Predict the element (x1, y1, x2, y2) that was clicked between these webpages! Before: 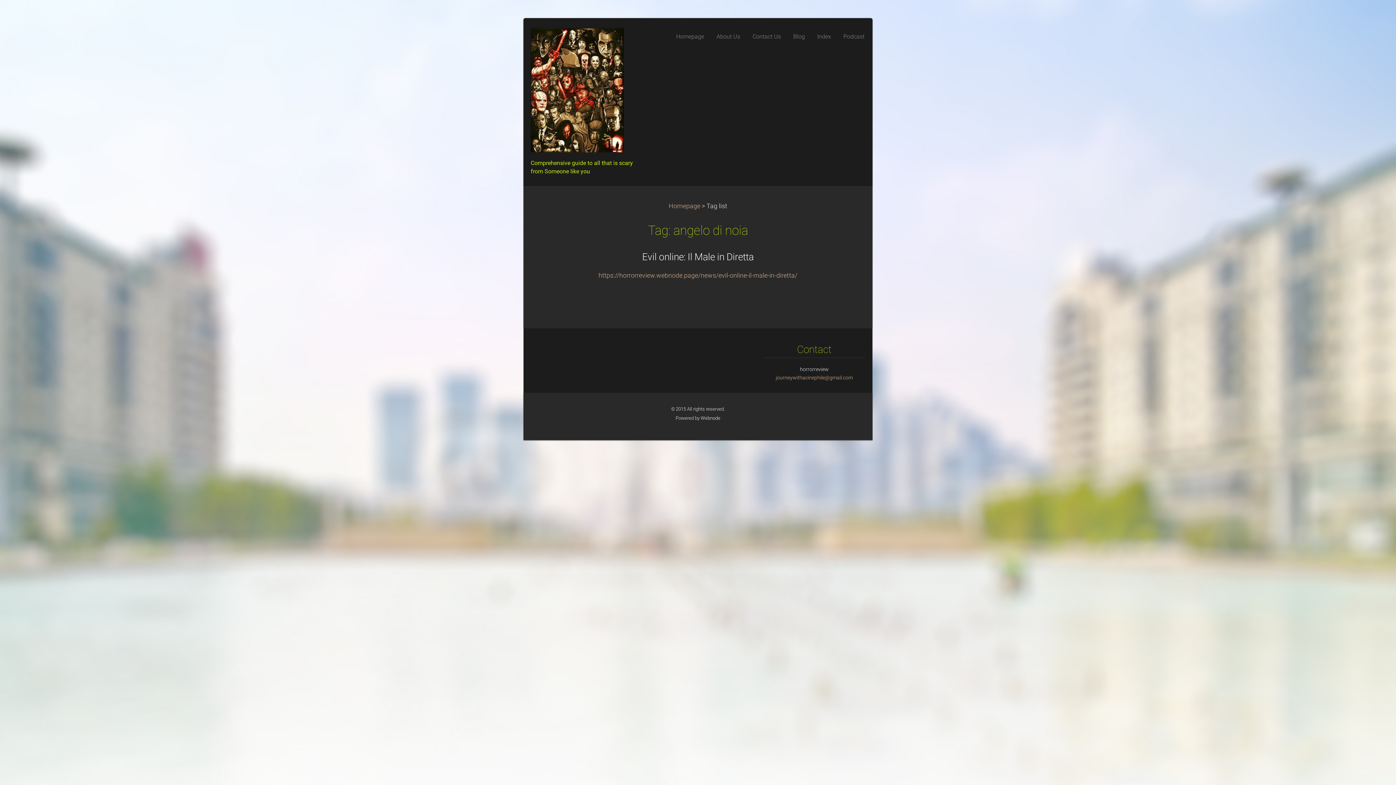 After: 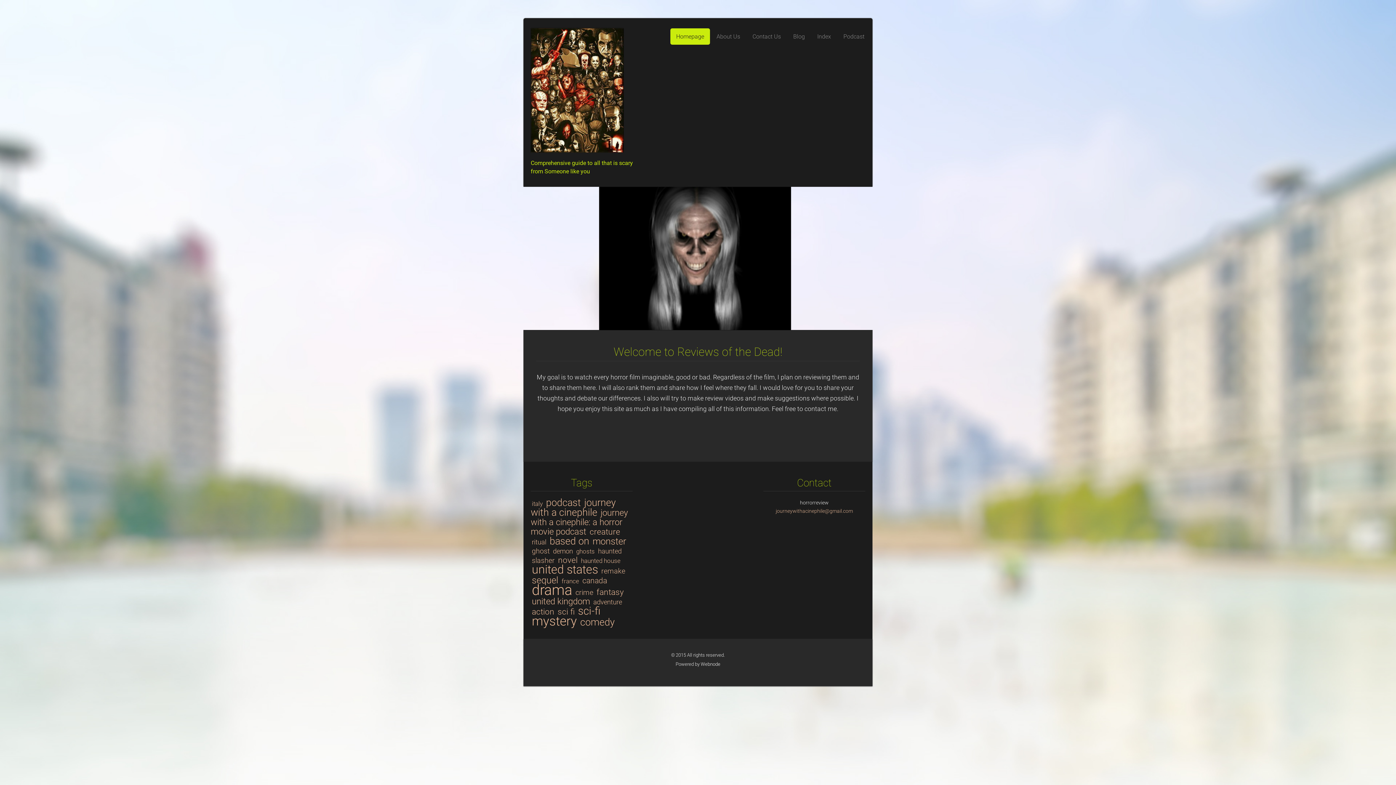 Action: bbox: (670, 28, 710, 44) label: Homepage